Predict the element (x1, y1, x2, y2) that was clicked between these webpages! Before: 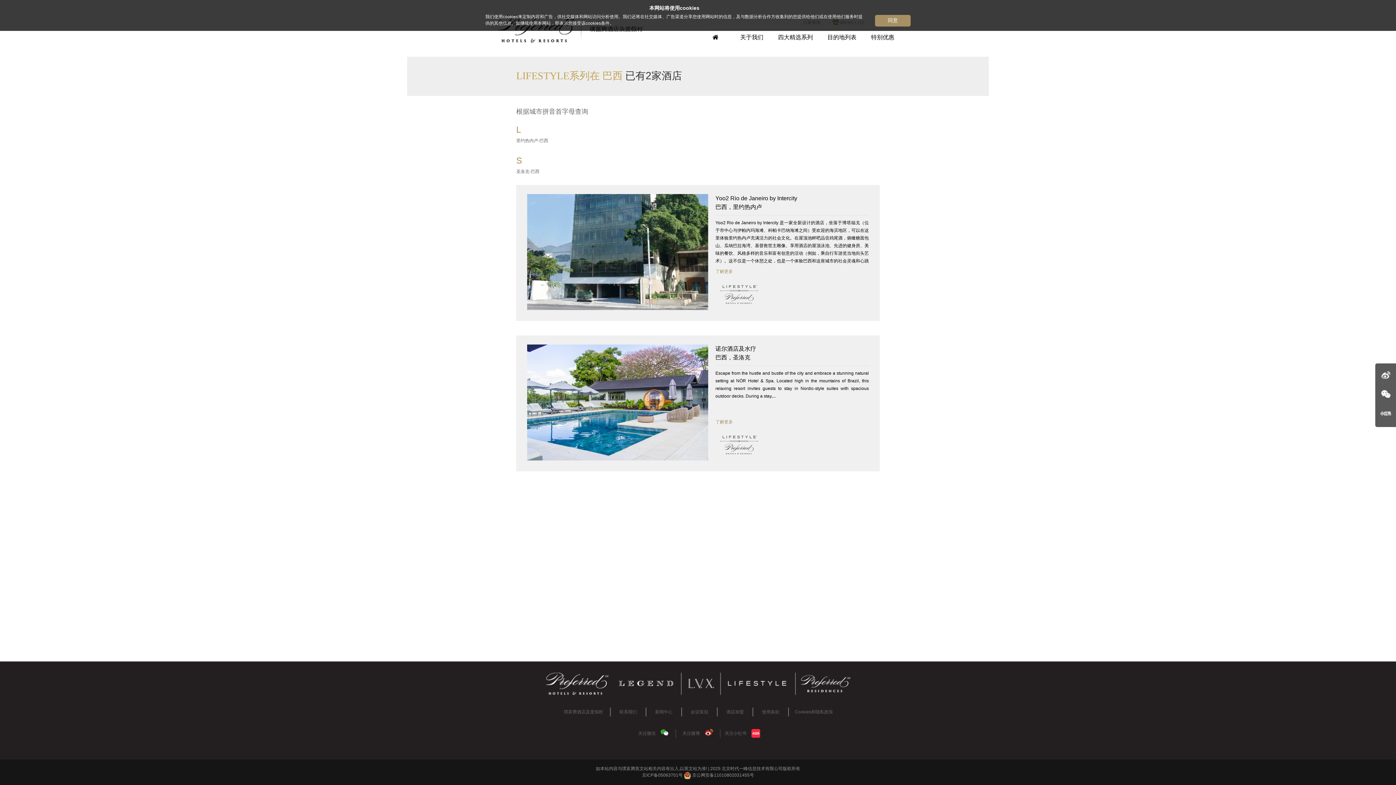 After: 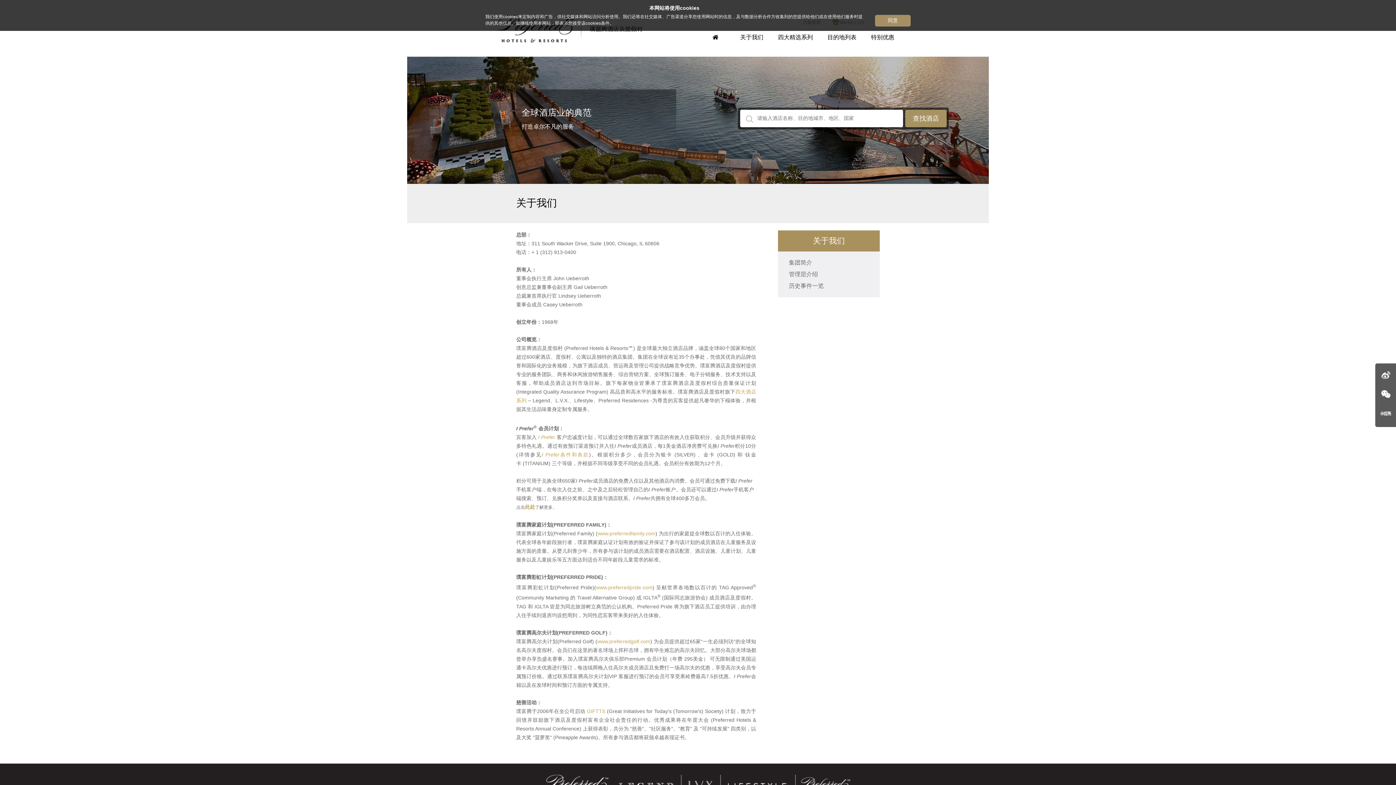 Action: label: 璞富腾酒店及度假村 bbox: (558, 708, 609, 716)